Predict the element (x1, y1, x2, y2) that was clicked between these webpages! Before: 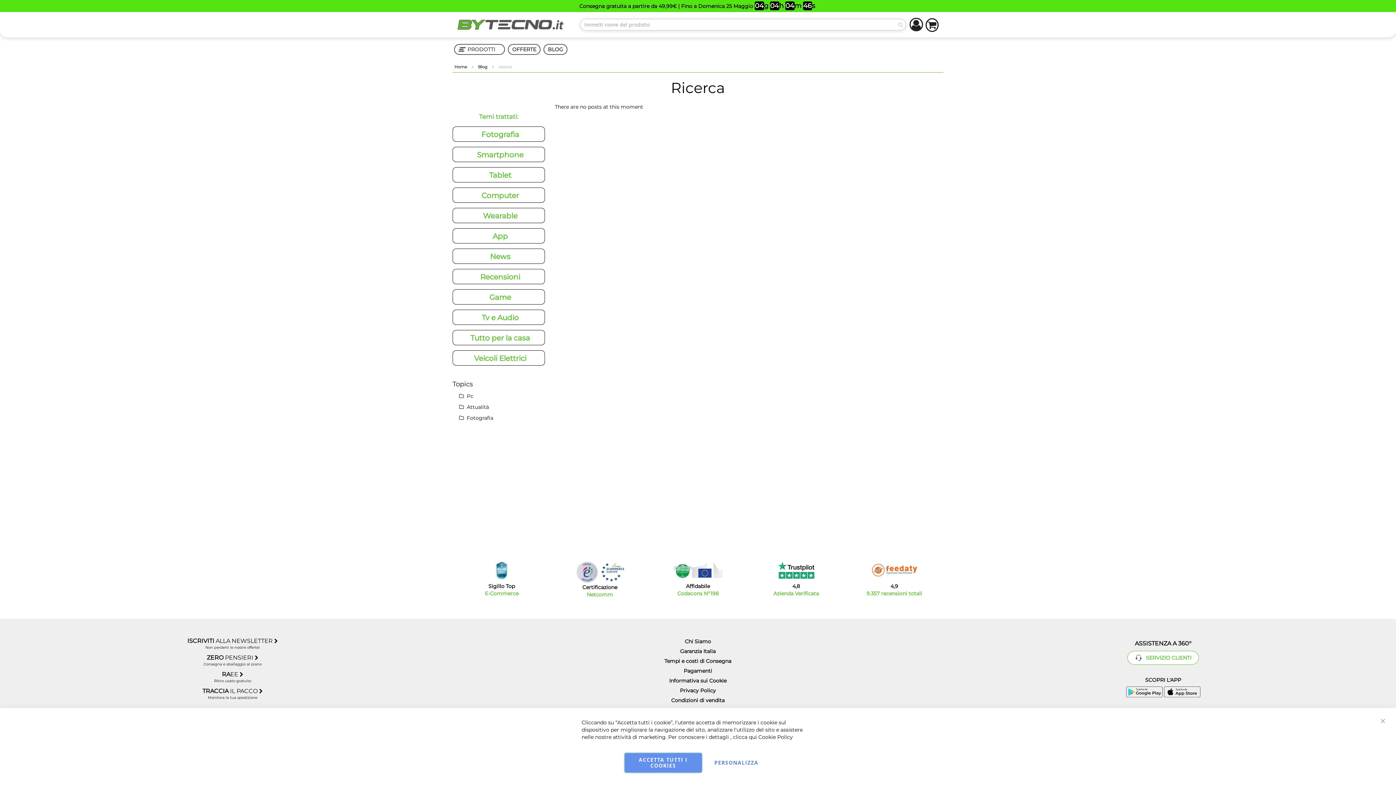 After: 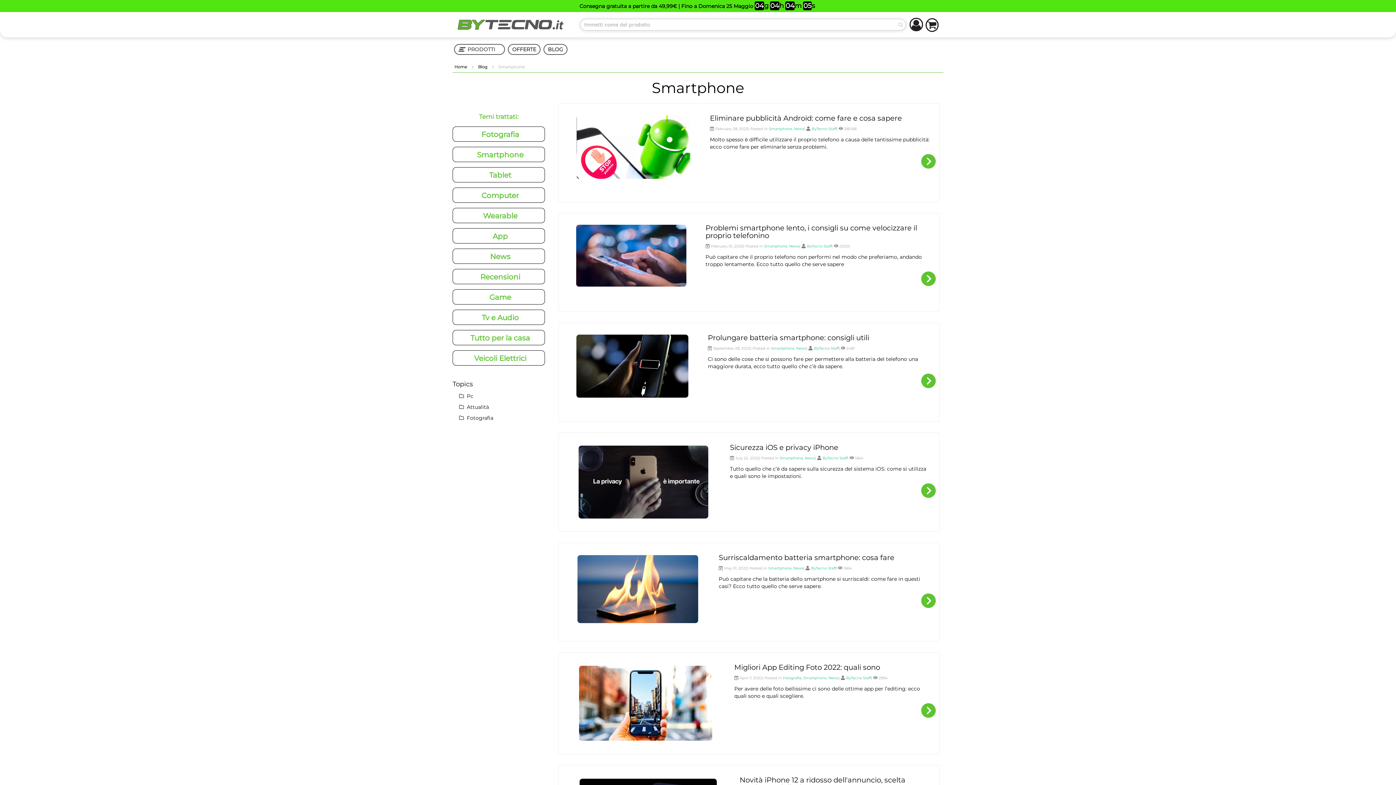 Action: bbox: (477, 151, 523, 158) label: Smartphone